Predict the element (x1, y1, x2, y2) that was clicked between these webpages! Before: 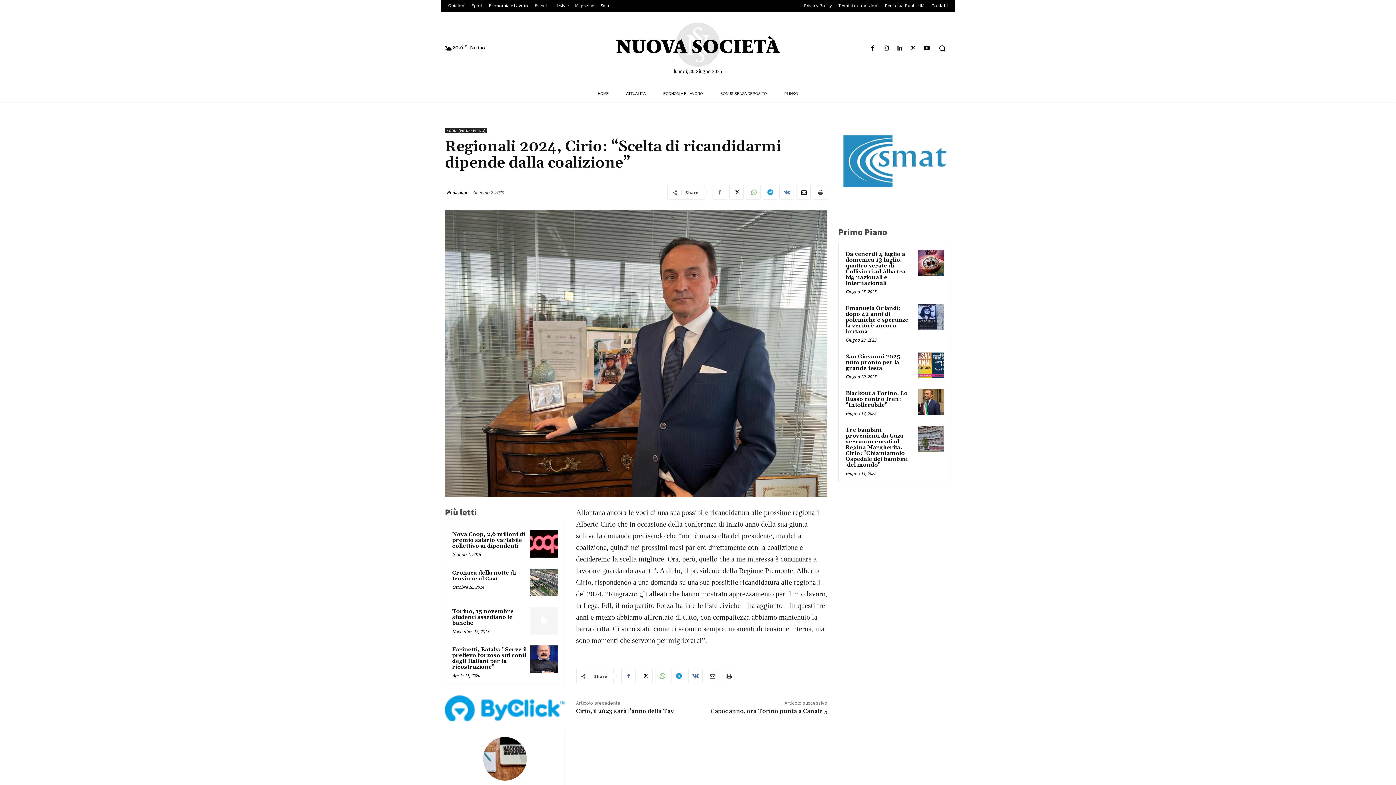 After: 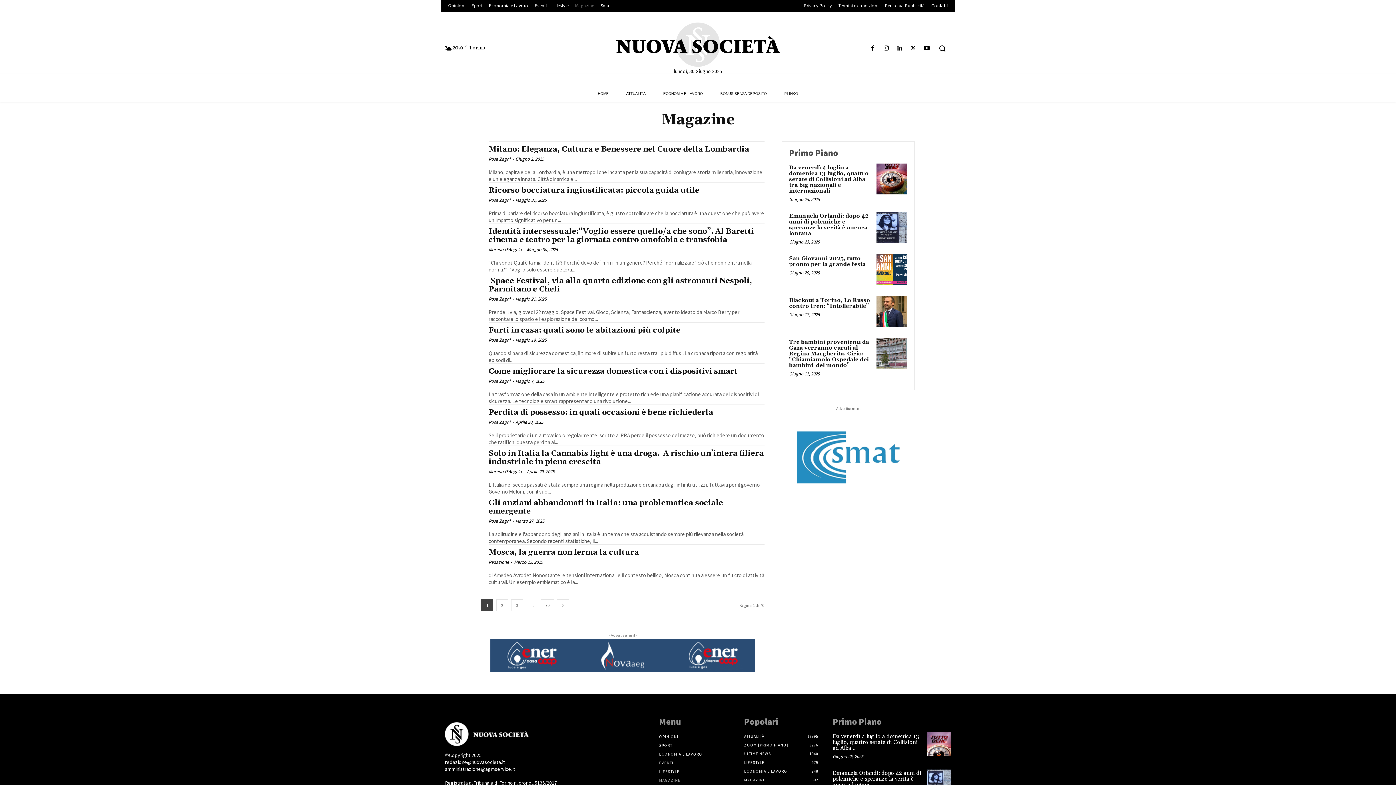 Action: label: Magazine bbox: (572, 1, 597, 9)